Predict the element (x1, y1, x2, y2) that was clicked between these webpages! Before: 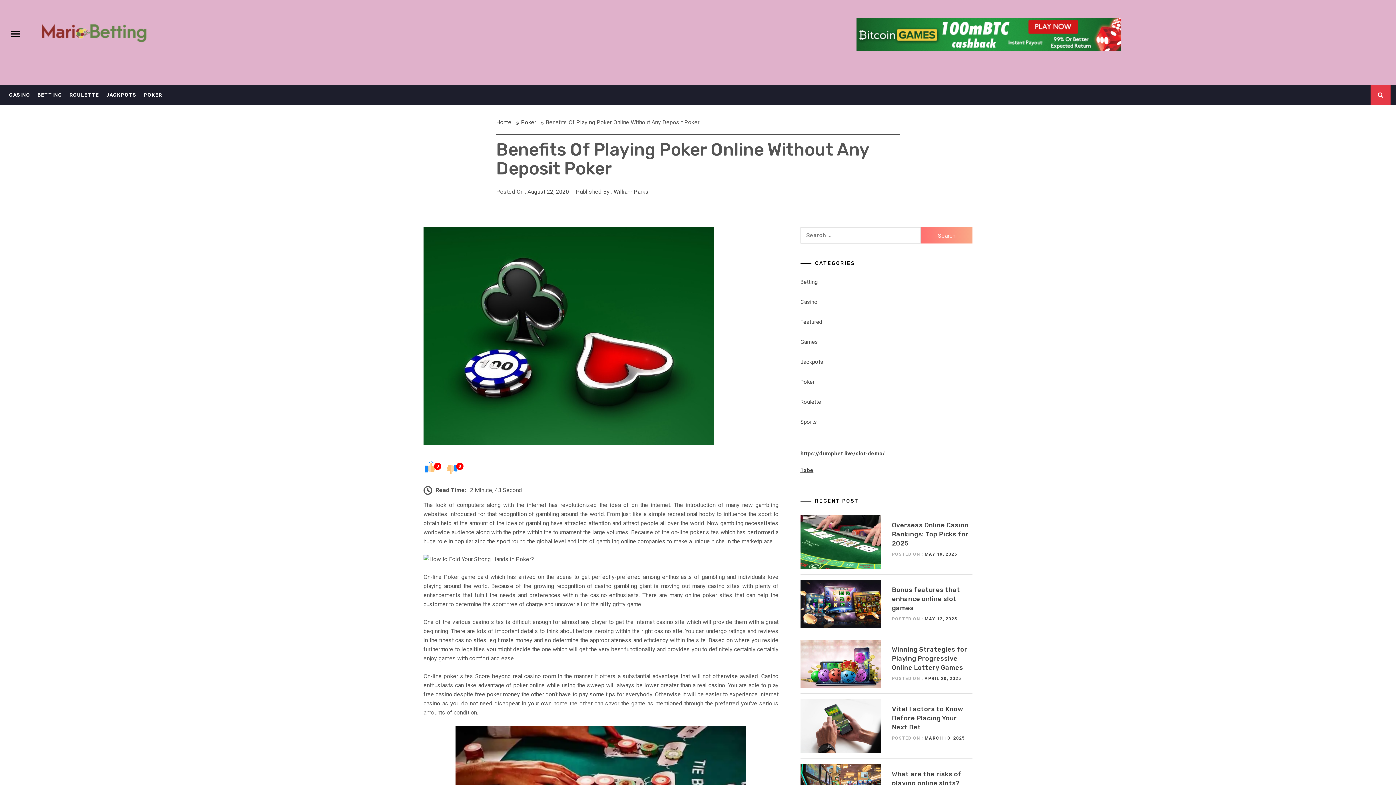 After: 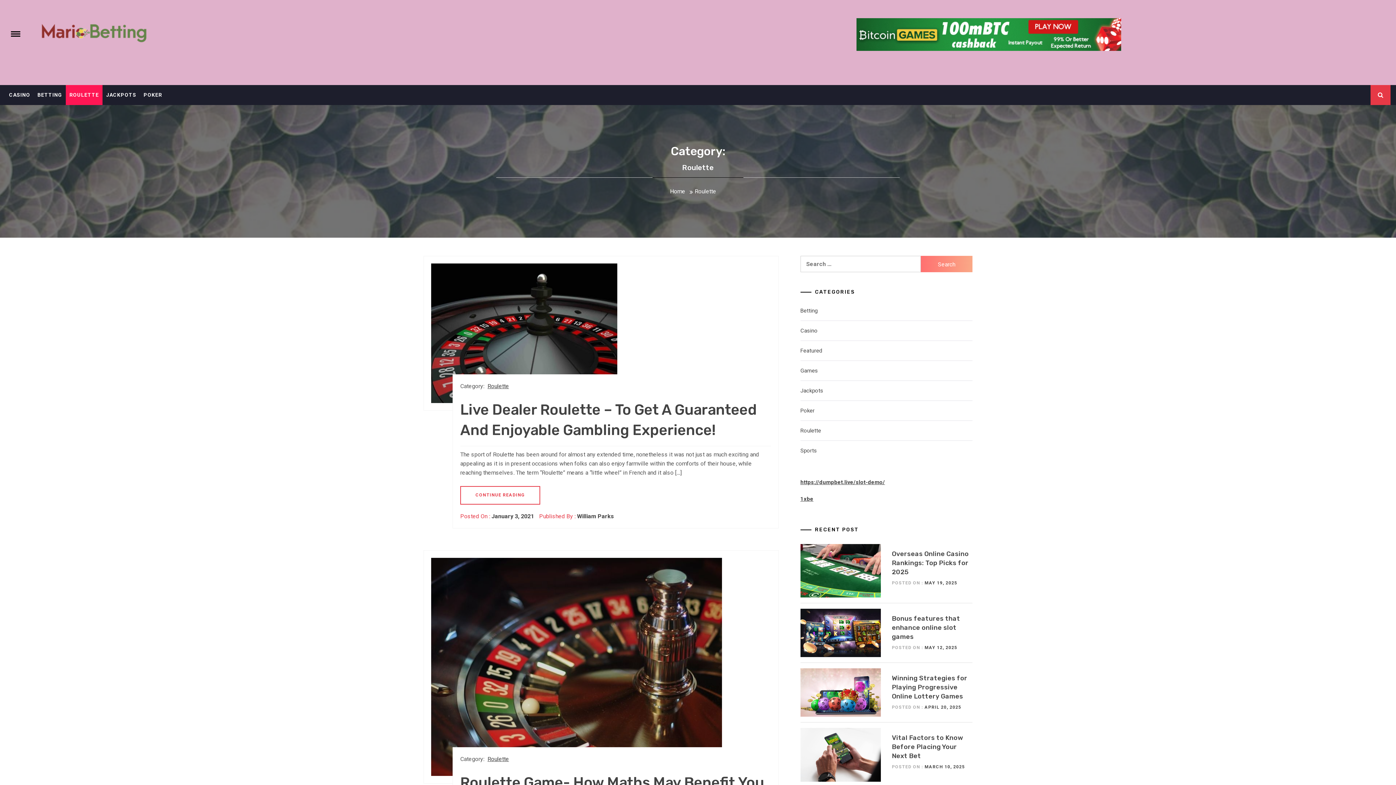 Action: bbox: (800, 398, 821, 405) label: Roulette